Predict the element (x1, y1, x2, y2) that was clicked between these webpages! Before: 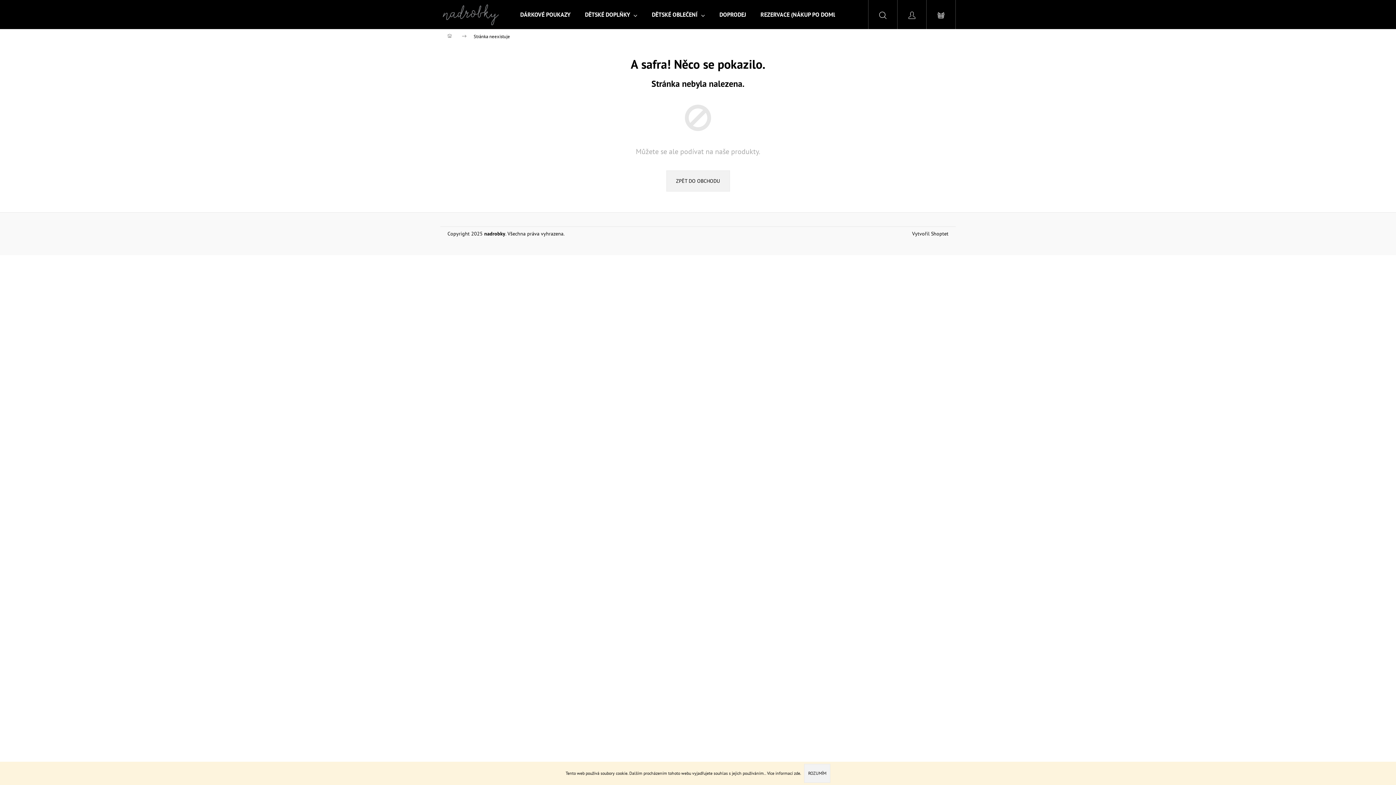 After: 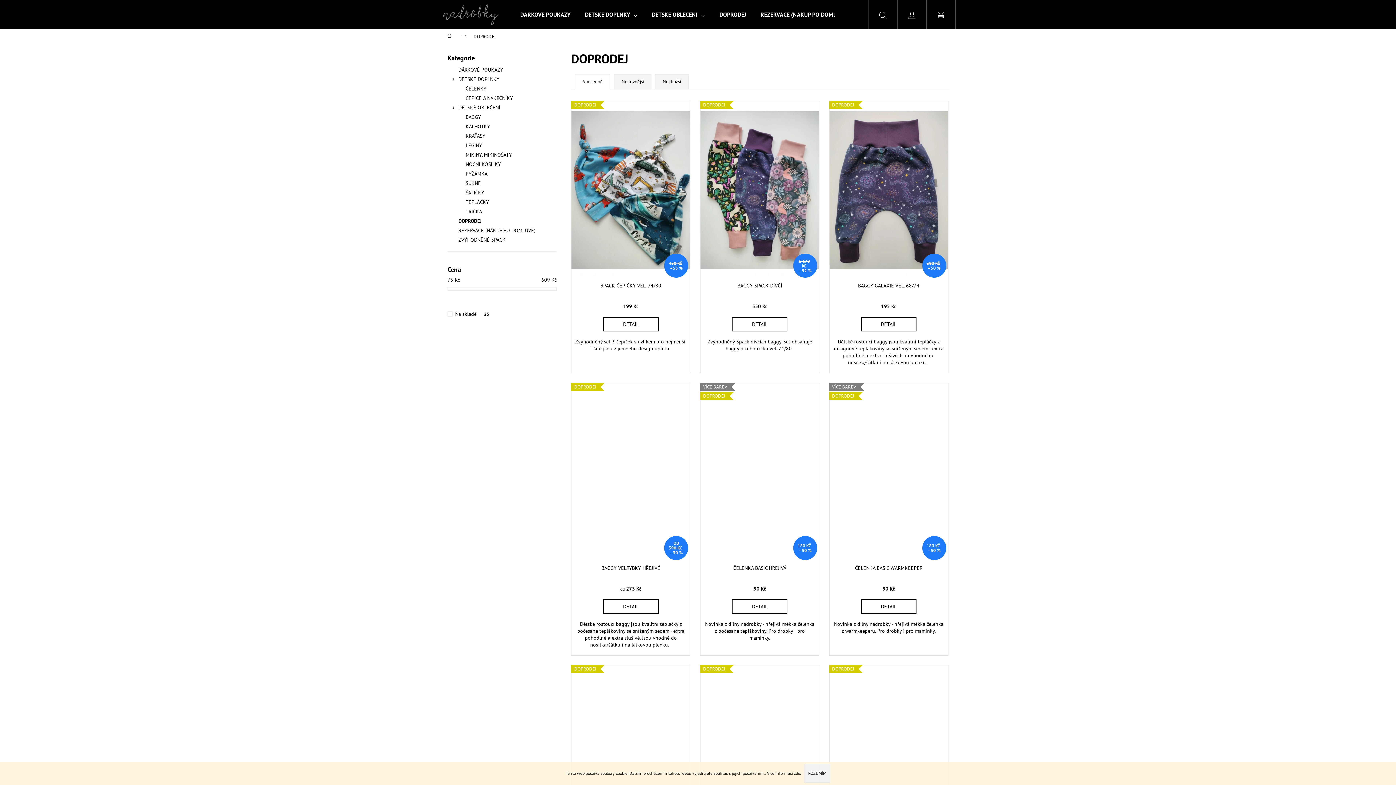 Action: bbox: (712, 0, 753, 29) label: DOPRODEJ